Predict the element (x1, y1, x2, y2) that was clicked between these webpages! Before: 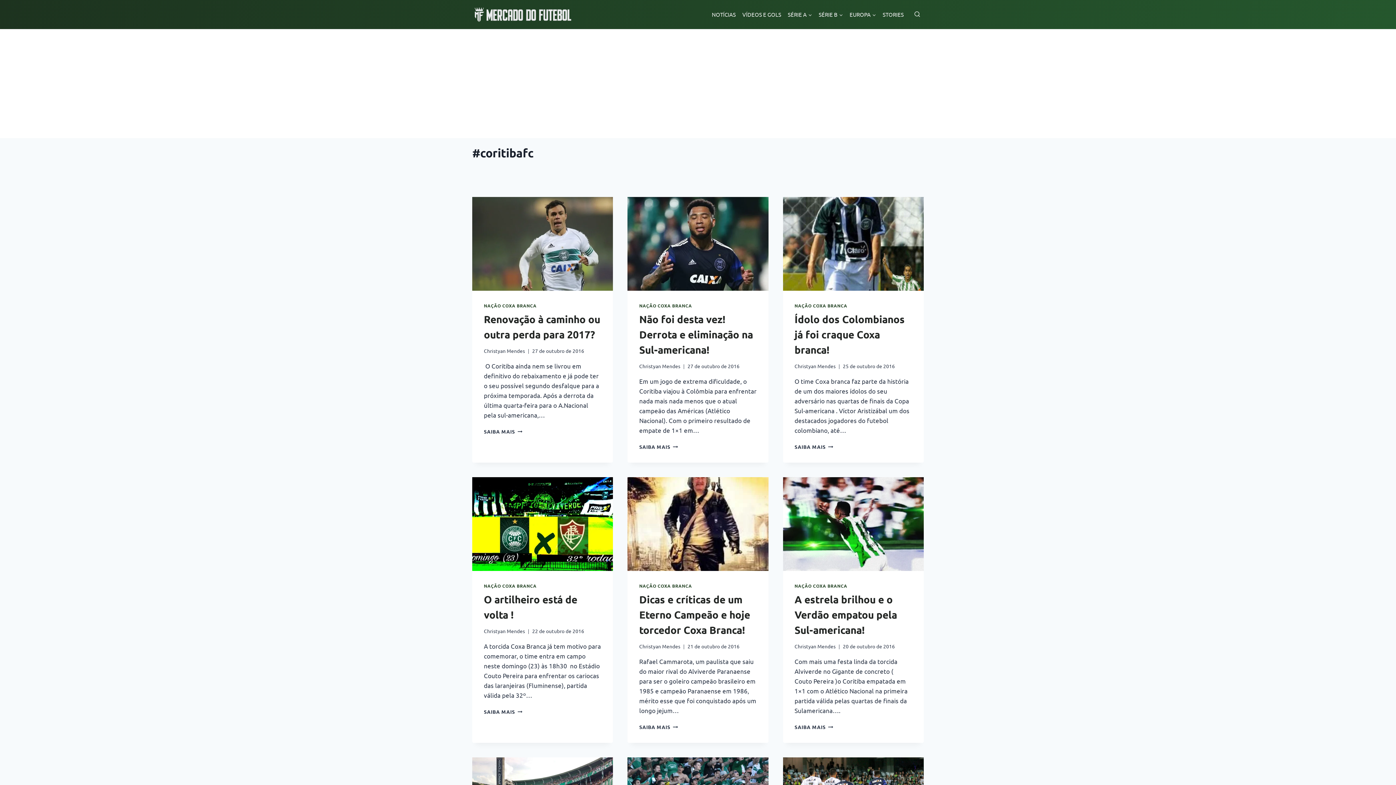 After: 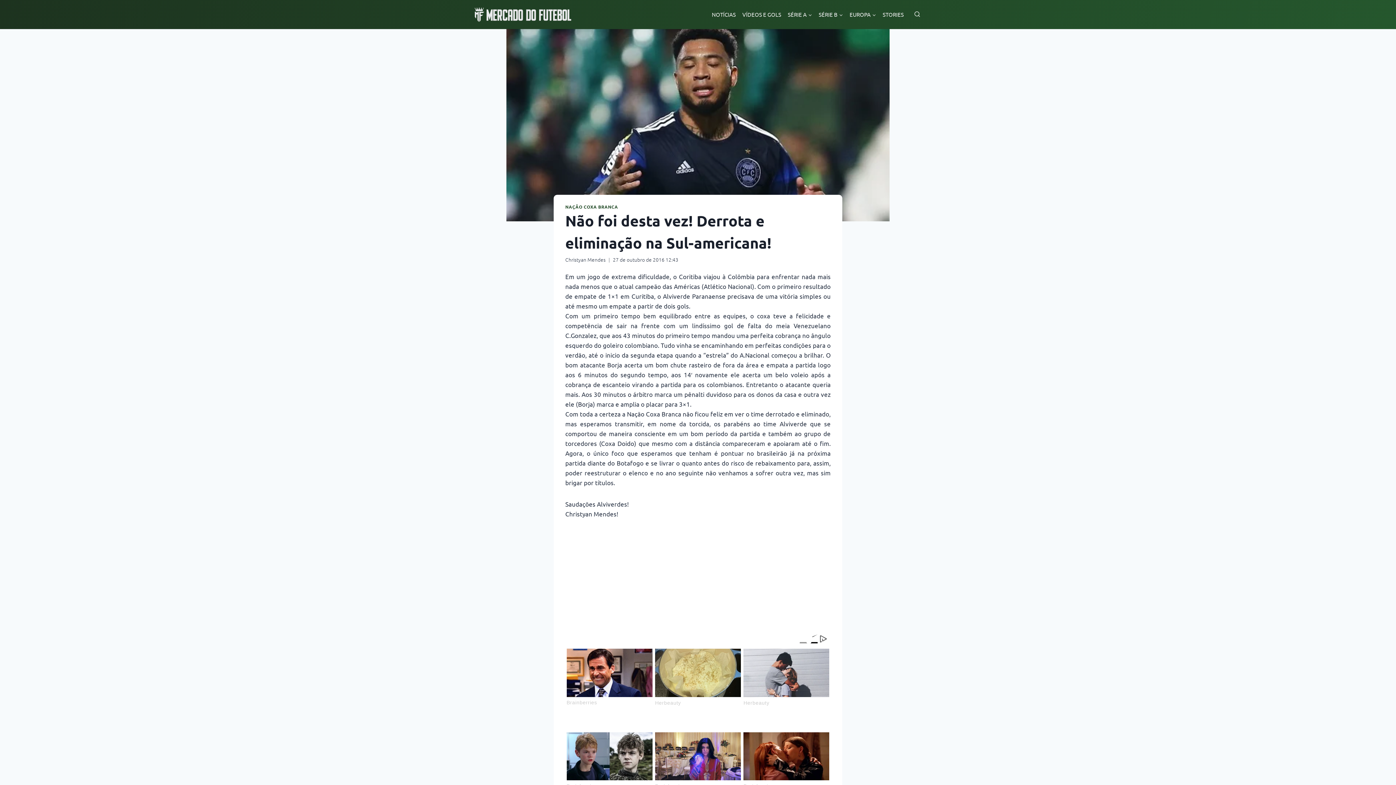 Action: bbox: (639, 443, 678, 450) label: SAIBA MAIS
NÃO FOI DESTA VEZ! DERROTA E ELIMINAÇÃO NA SUL-AMERICANA!